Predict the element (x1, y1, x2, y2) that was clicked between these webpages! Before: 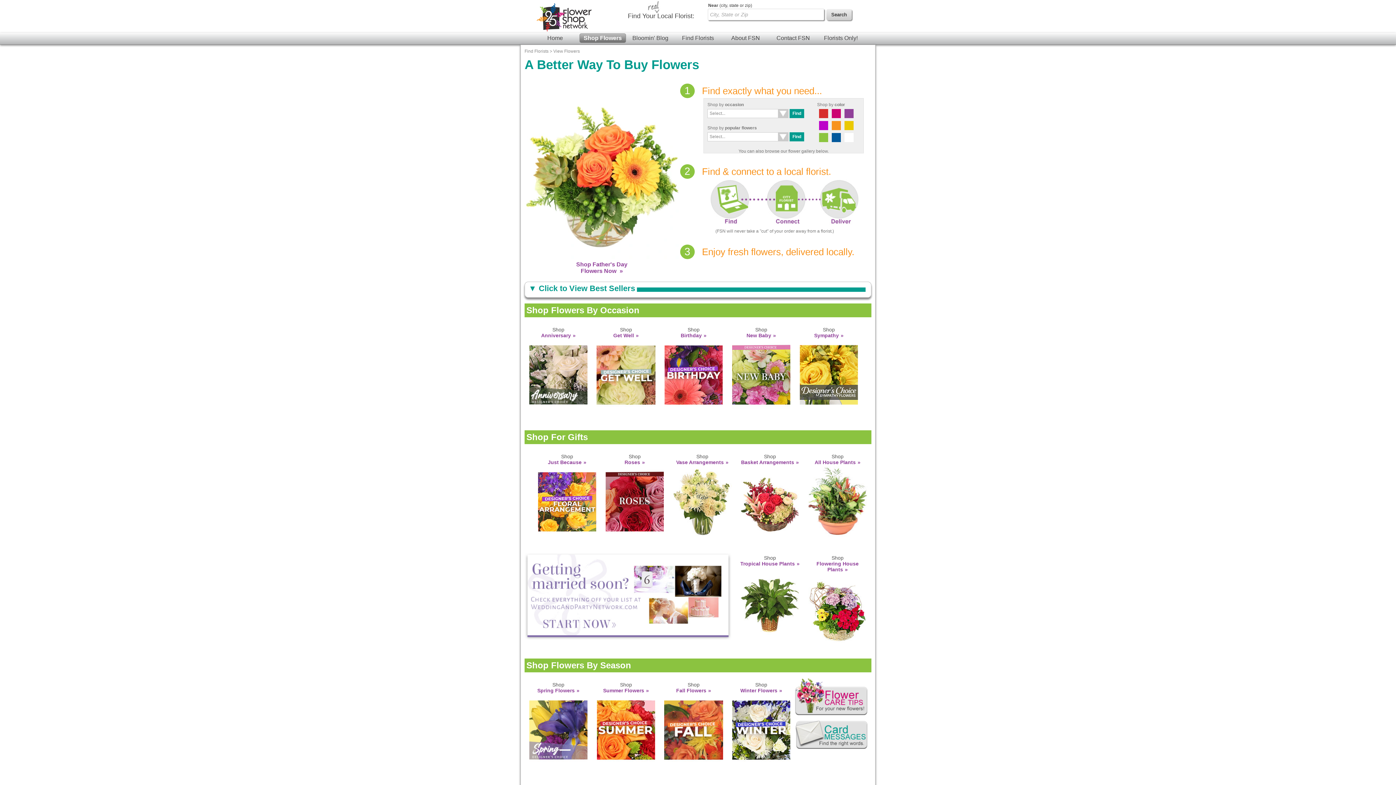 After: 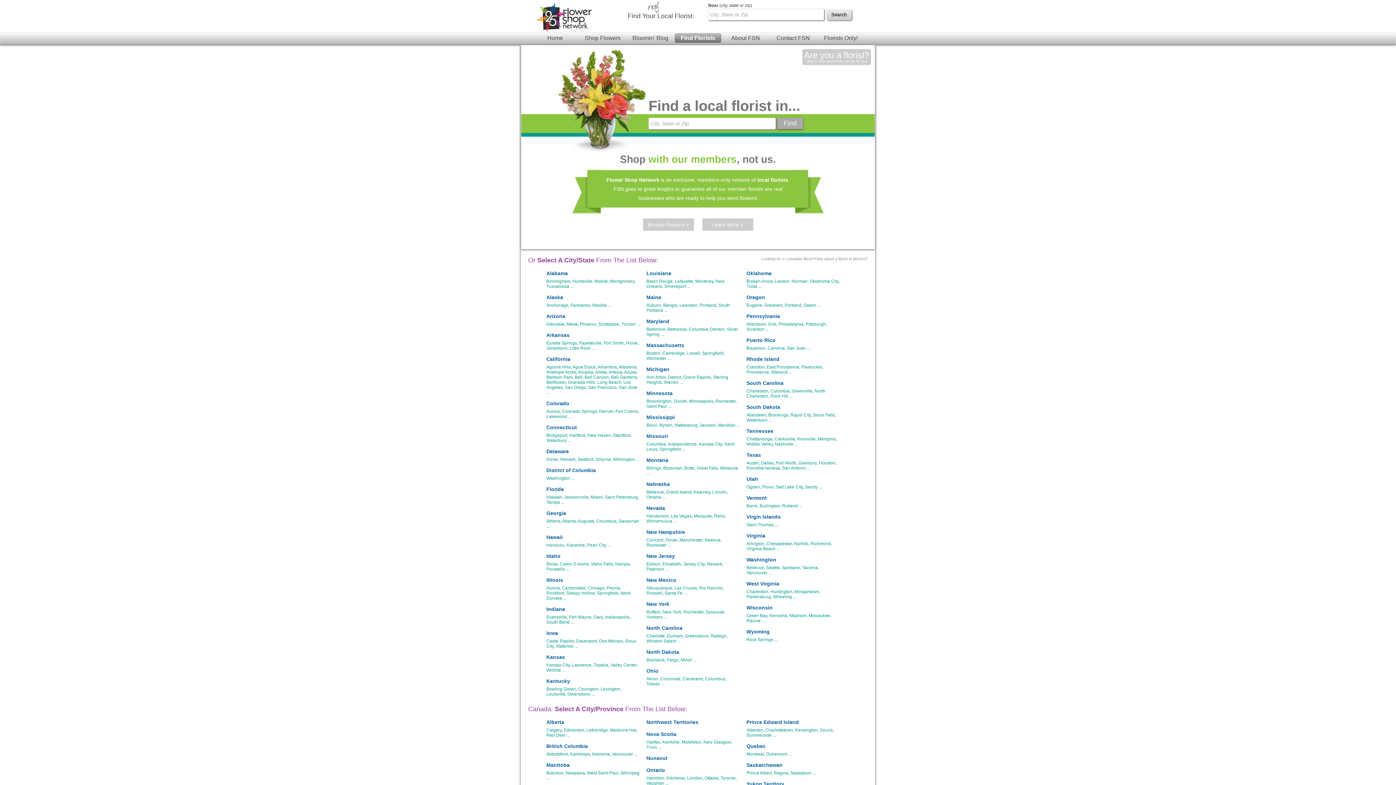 Action: bbox: (674, 33, 721, 42) label: Find Florists